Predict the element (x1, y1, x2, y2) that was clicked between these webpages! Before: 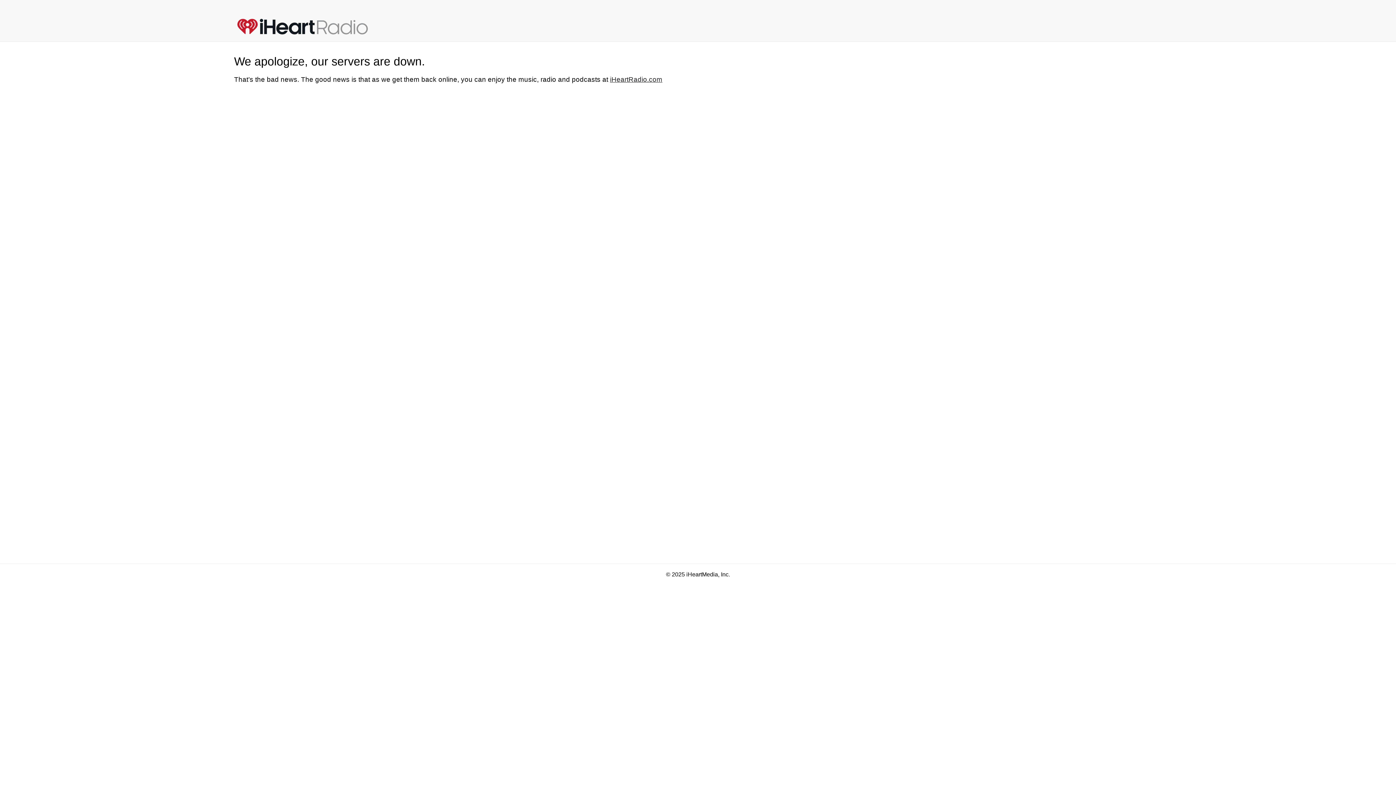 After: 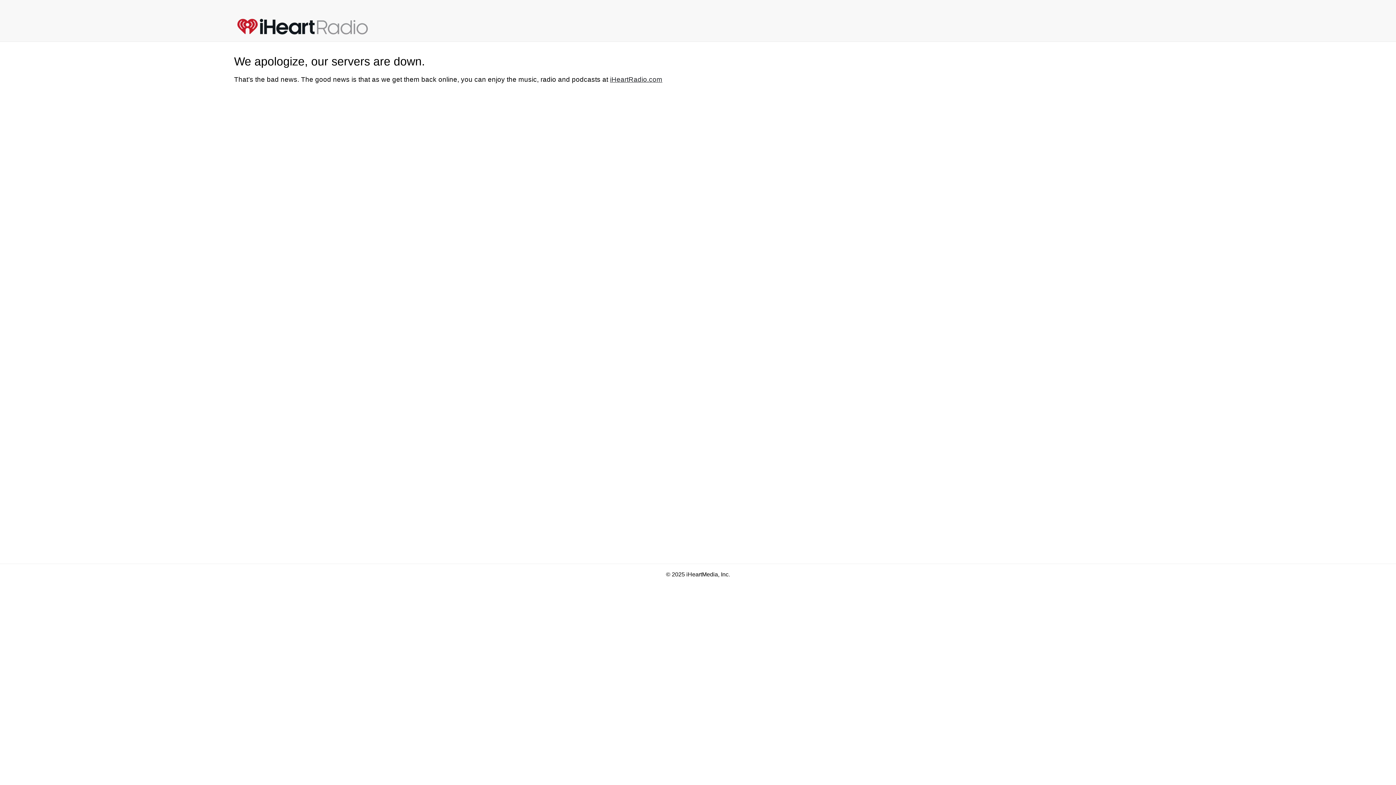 Action: label: iHeartRadio.com bbox: (610, 75, 662, 83)